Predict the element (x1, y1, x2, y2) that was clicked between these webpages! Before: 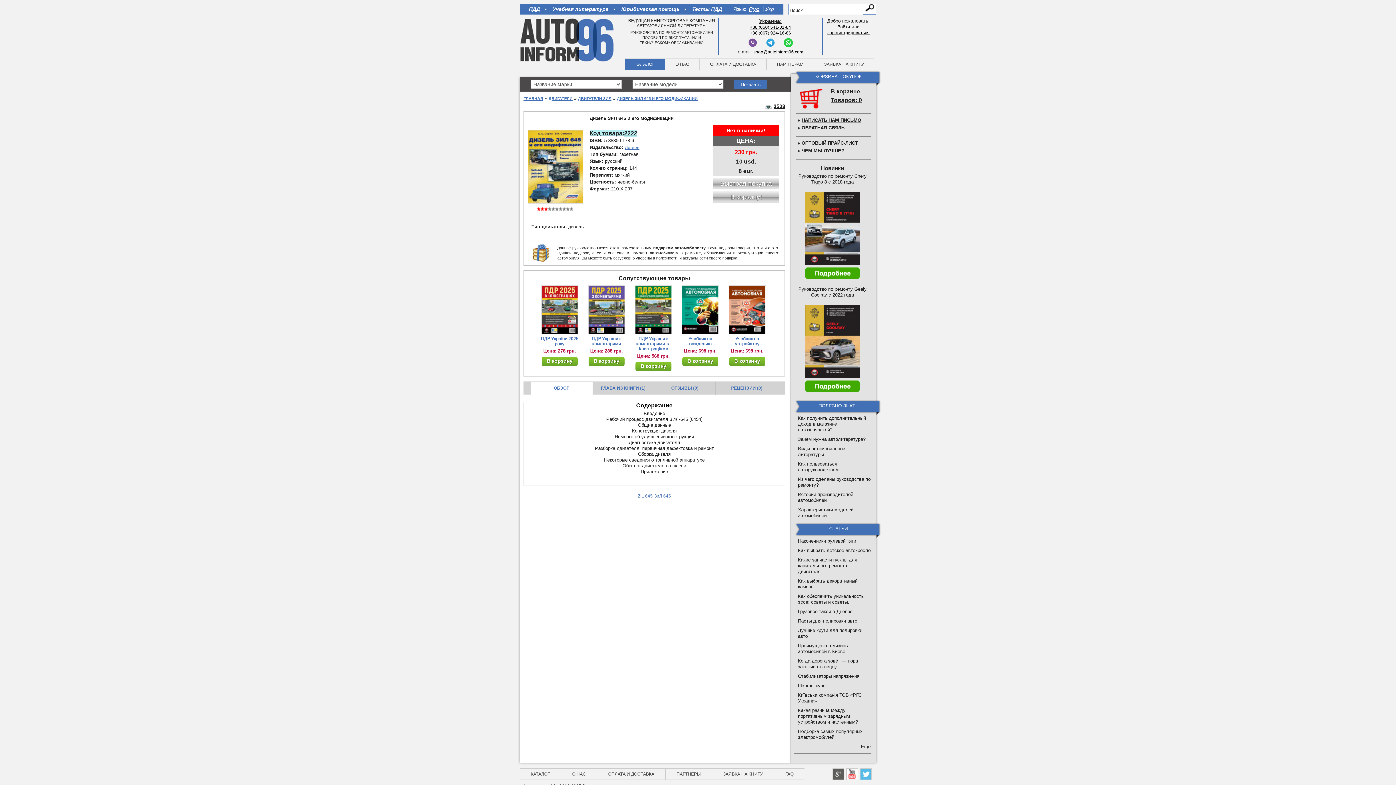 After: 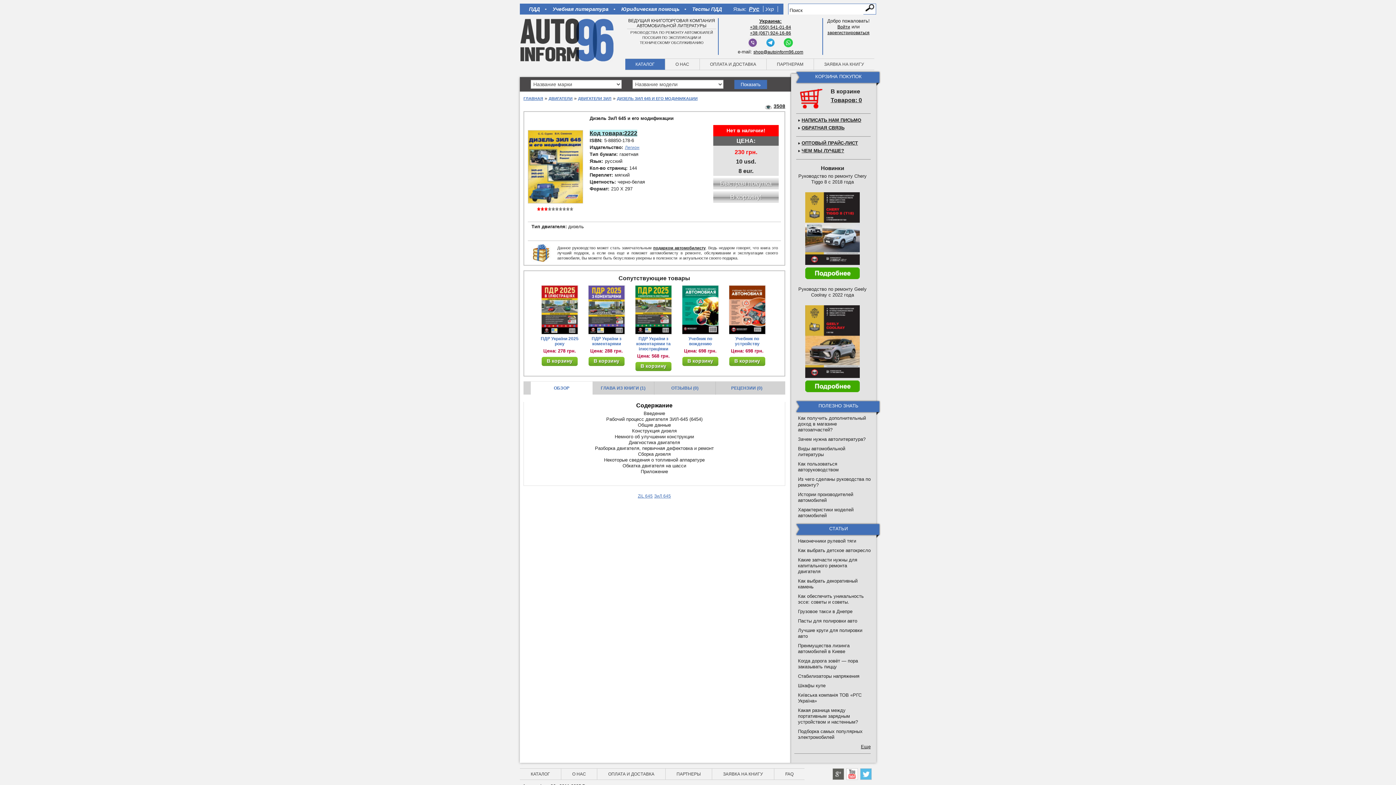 Action: label: Еще bbox: (861, 744, 870, 749)